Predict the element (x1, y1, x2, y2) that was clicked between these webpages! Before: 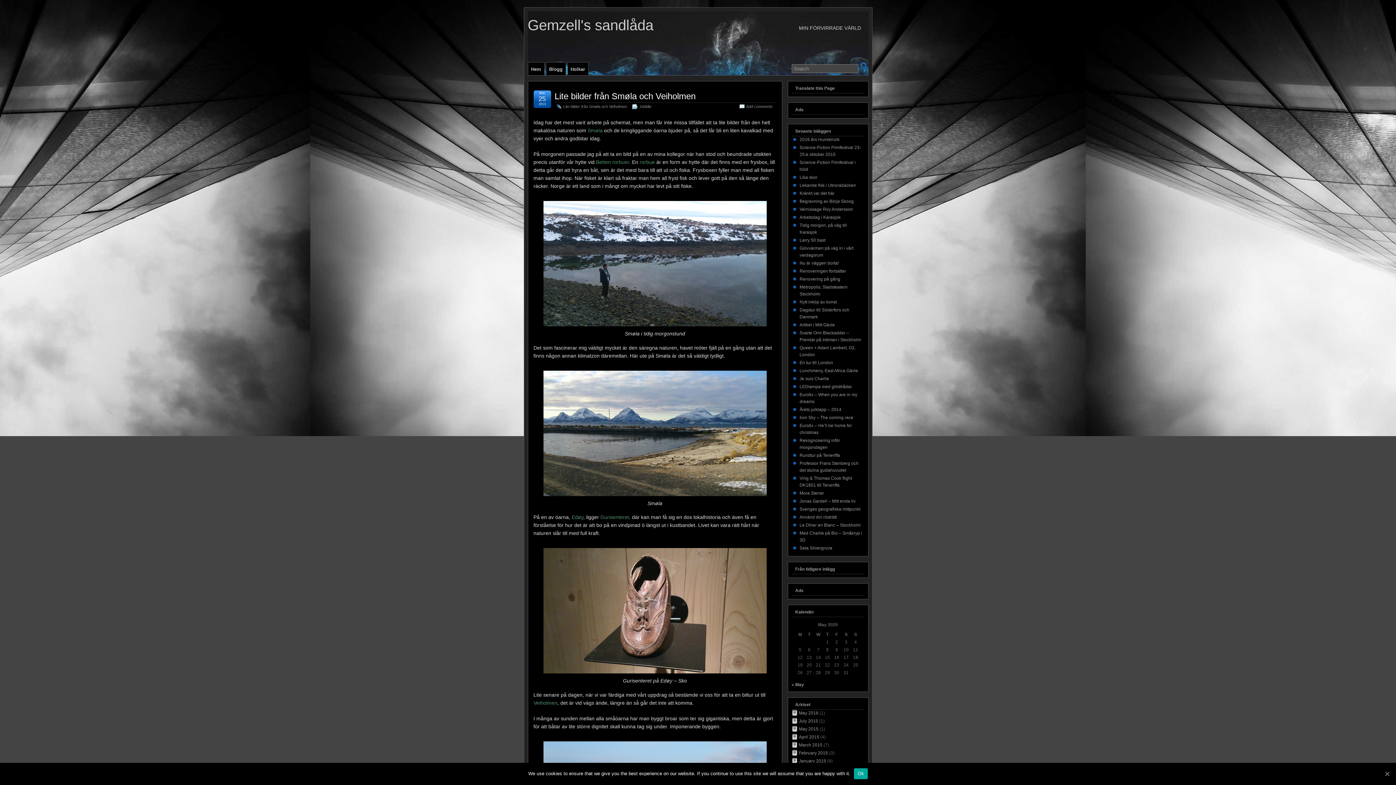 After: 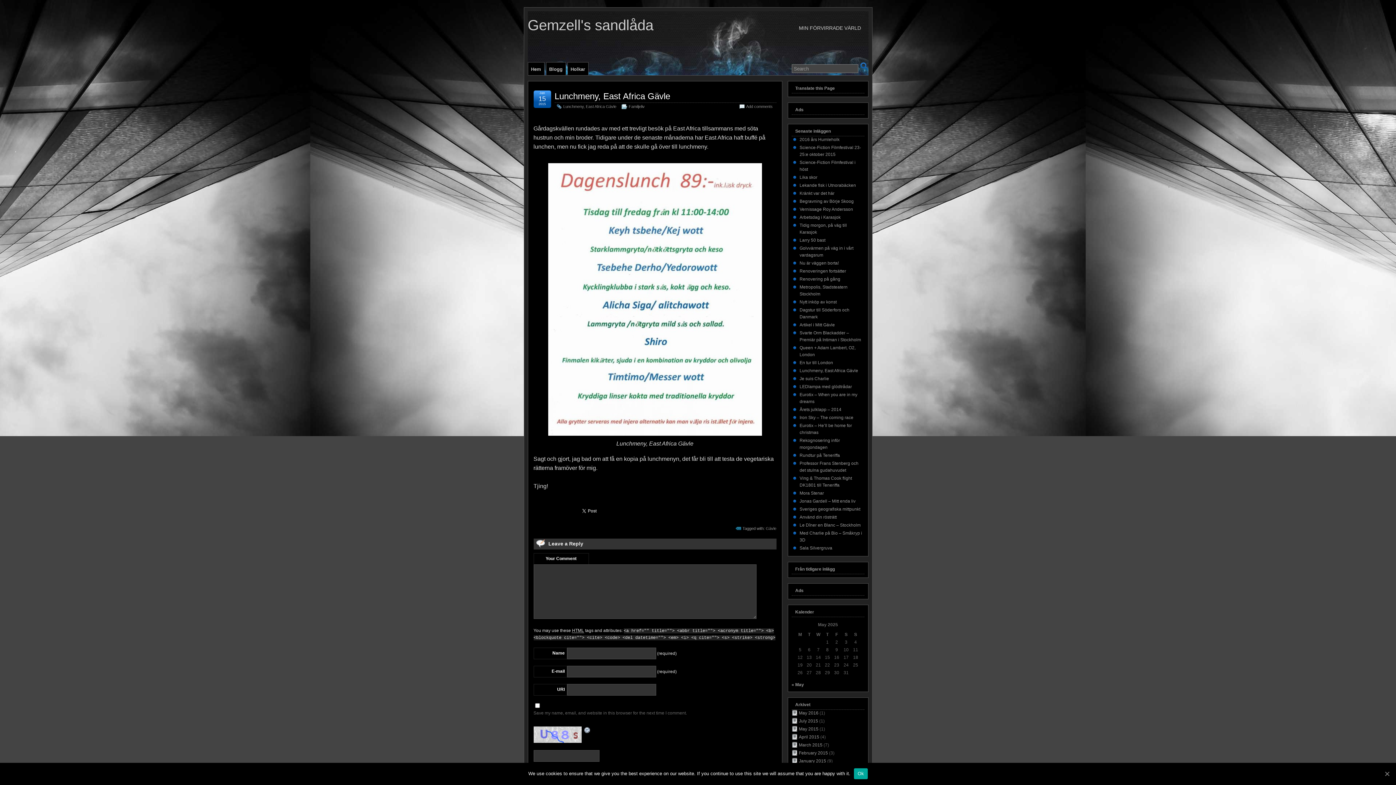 Action: bbox: (799, 368, 858, 373) label: Lunchmeny, East Africa Gävle